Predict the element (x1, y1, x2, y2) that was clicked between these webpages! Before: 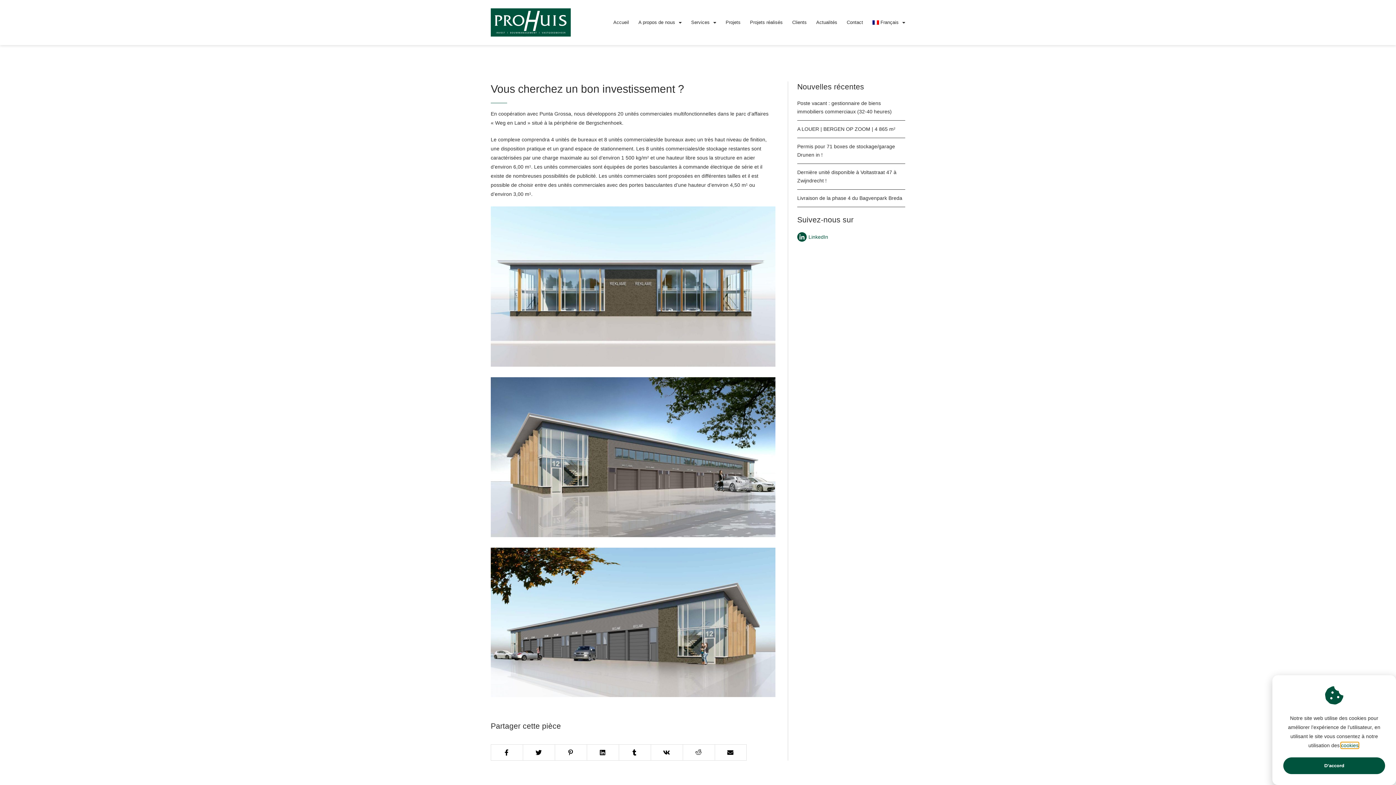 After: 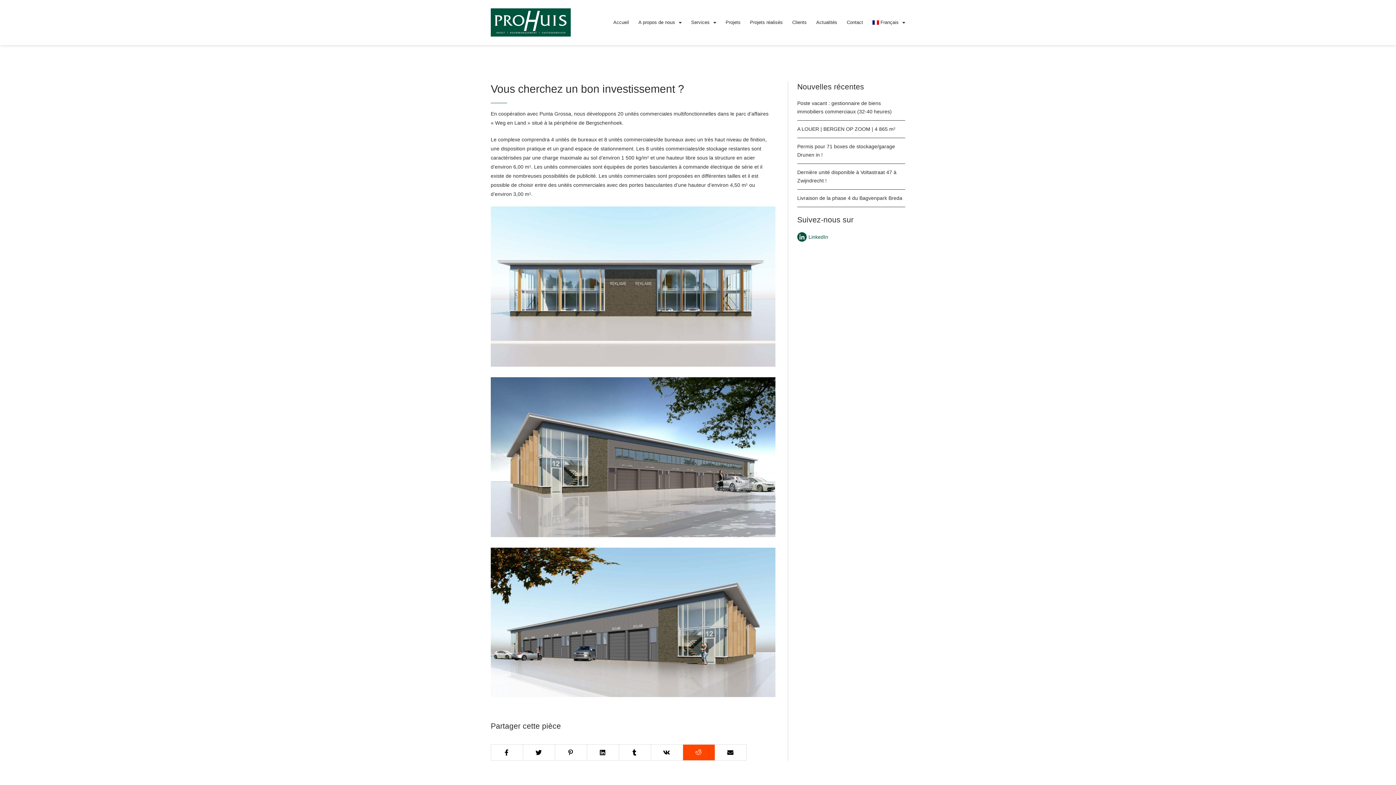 Action: bbox: (682, 744, 714, 760) label: Partager sur reddit